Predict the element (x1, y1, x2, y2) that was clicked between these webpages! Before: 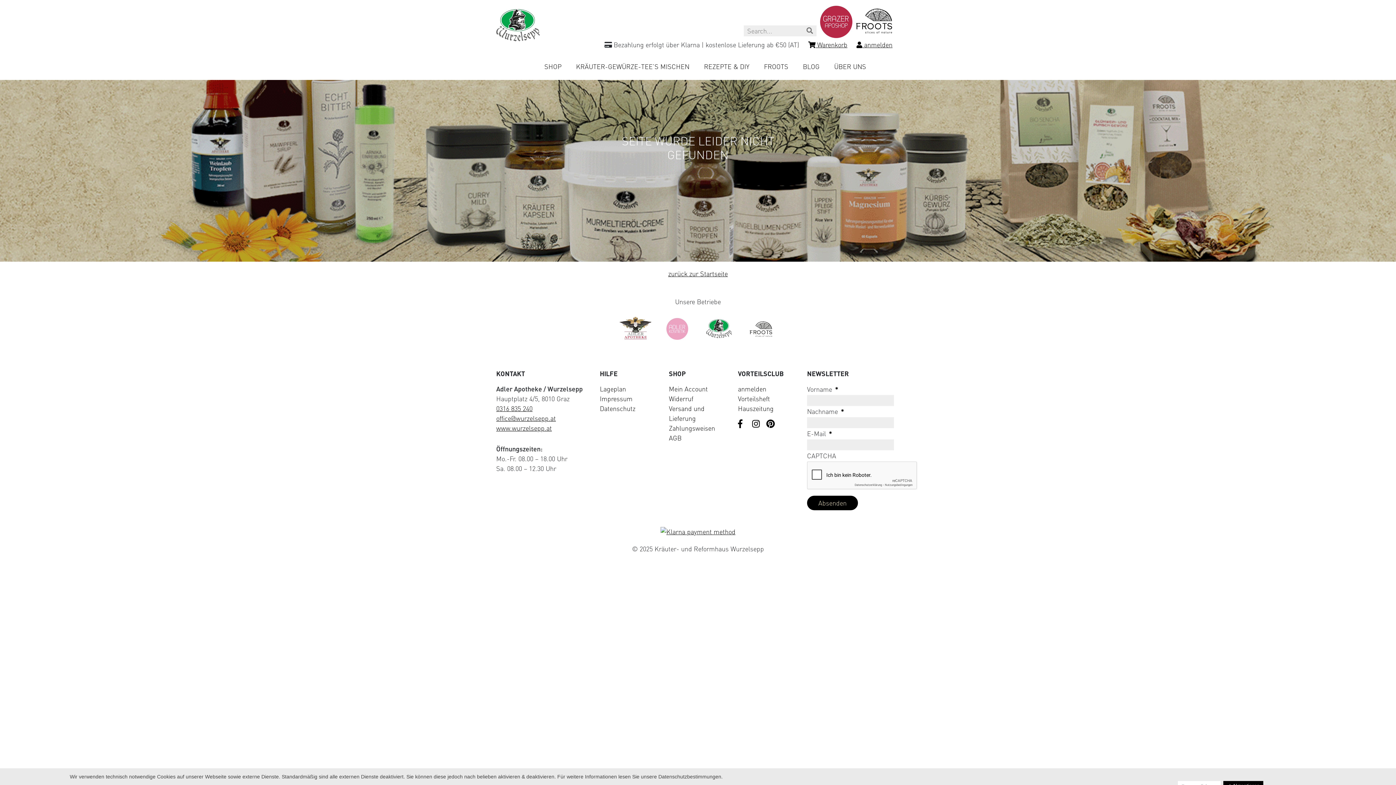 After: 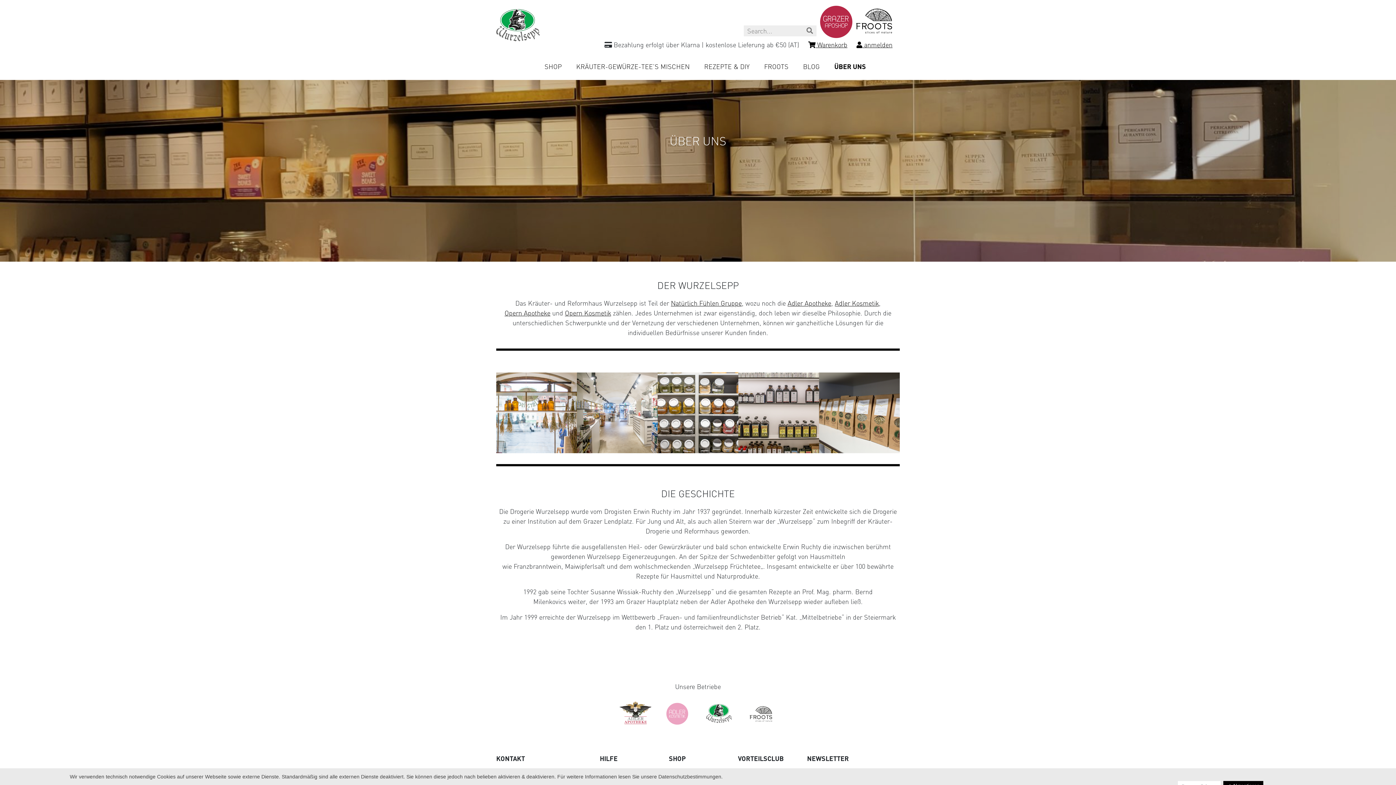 Action: bbox: (834, 61, 866, 71) label: ÜBER UNS